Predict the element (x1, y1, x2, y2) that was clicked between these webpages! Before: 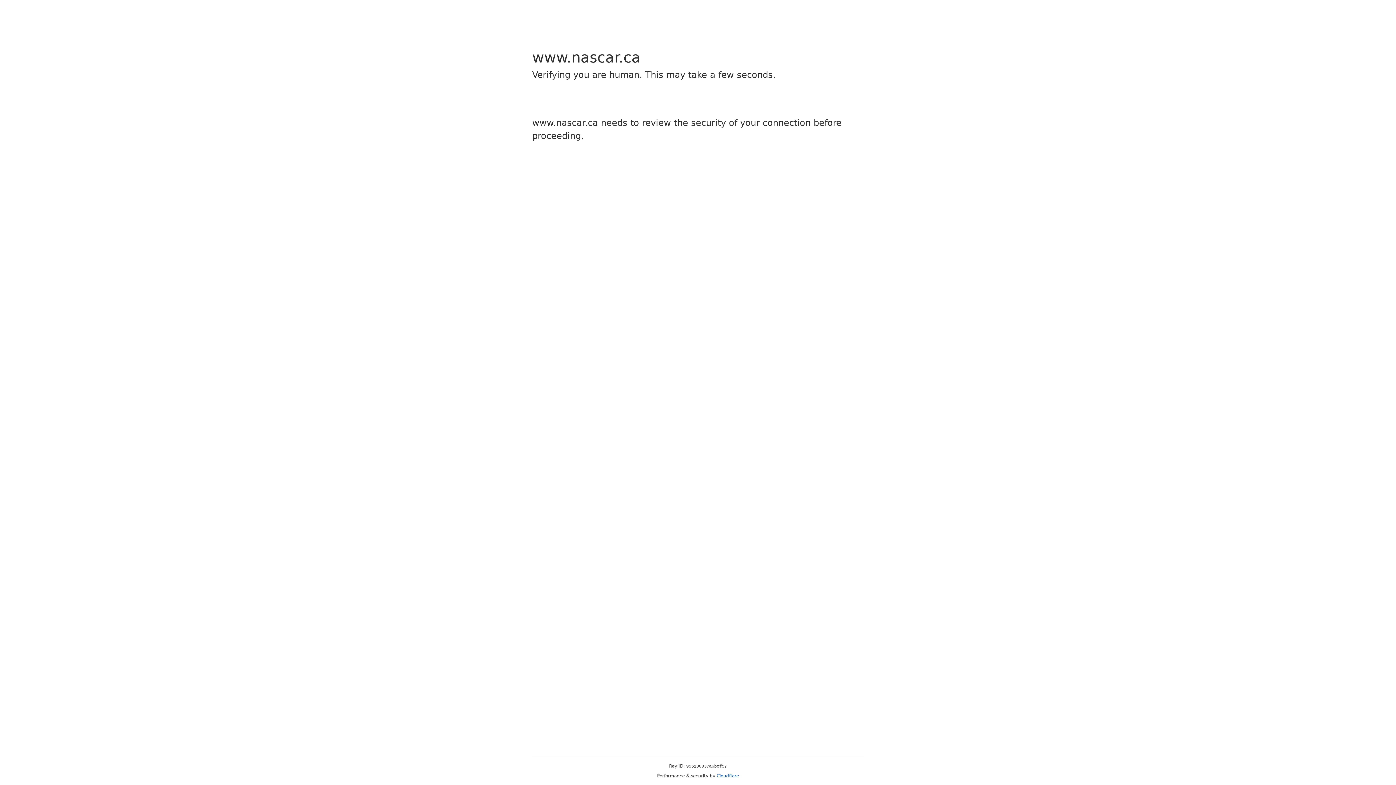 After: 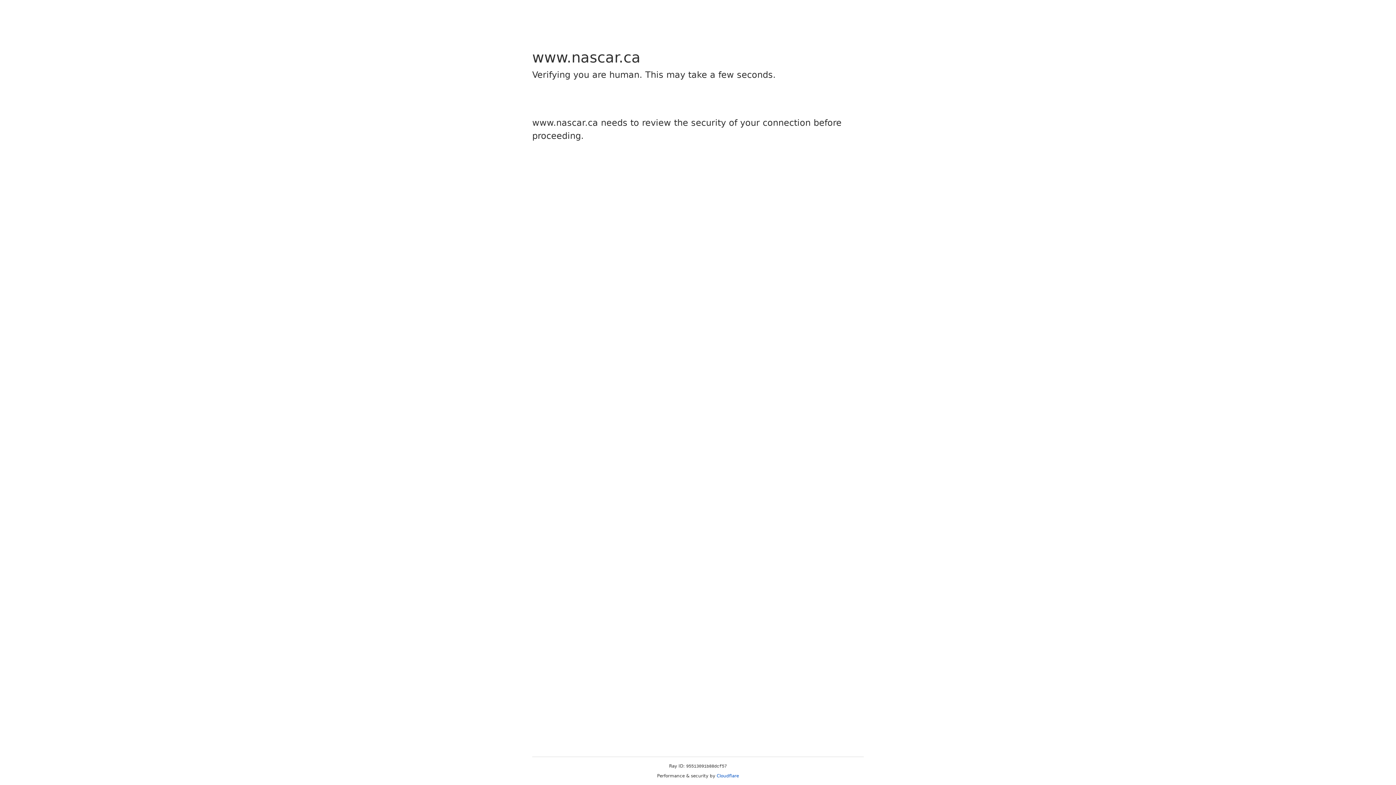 Action: bbox: (716, 773, 739, 778) label: Cloudflare